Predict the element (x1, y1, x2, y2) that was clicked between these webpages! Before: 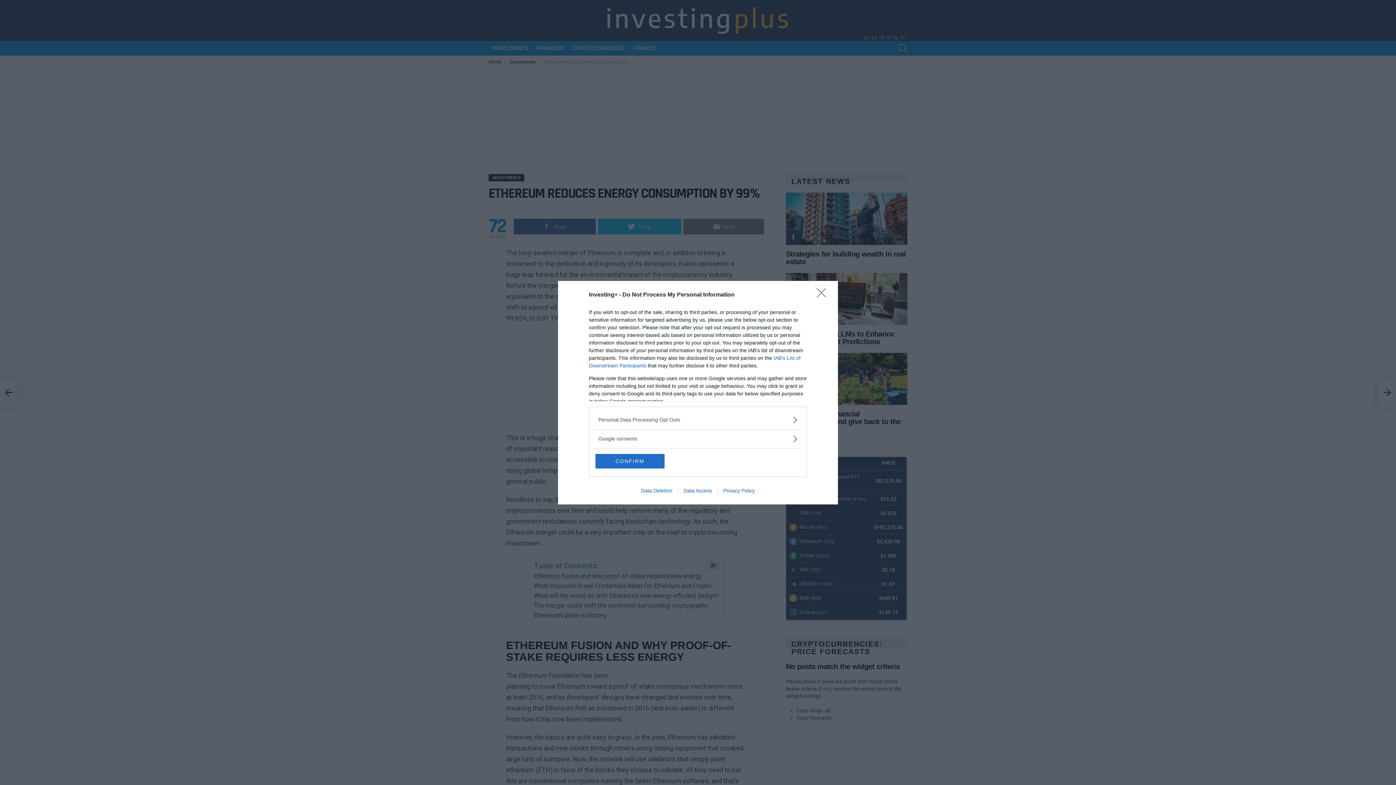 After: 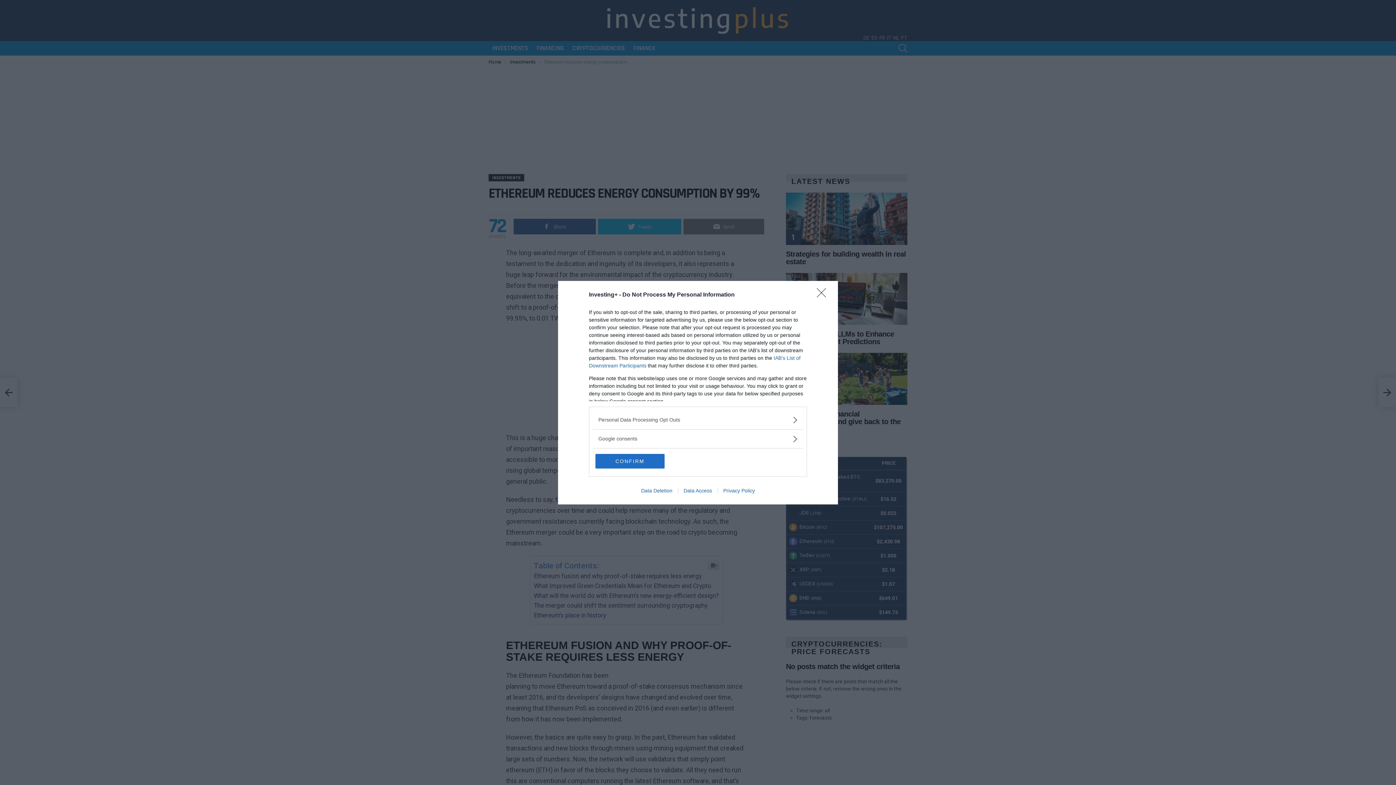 Action: label: Data Deletion bbox: (635, 487, 678, 493)